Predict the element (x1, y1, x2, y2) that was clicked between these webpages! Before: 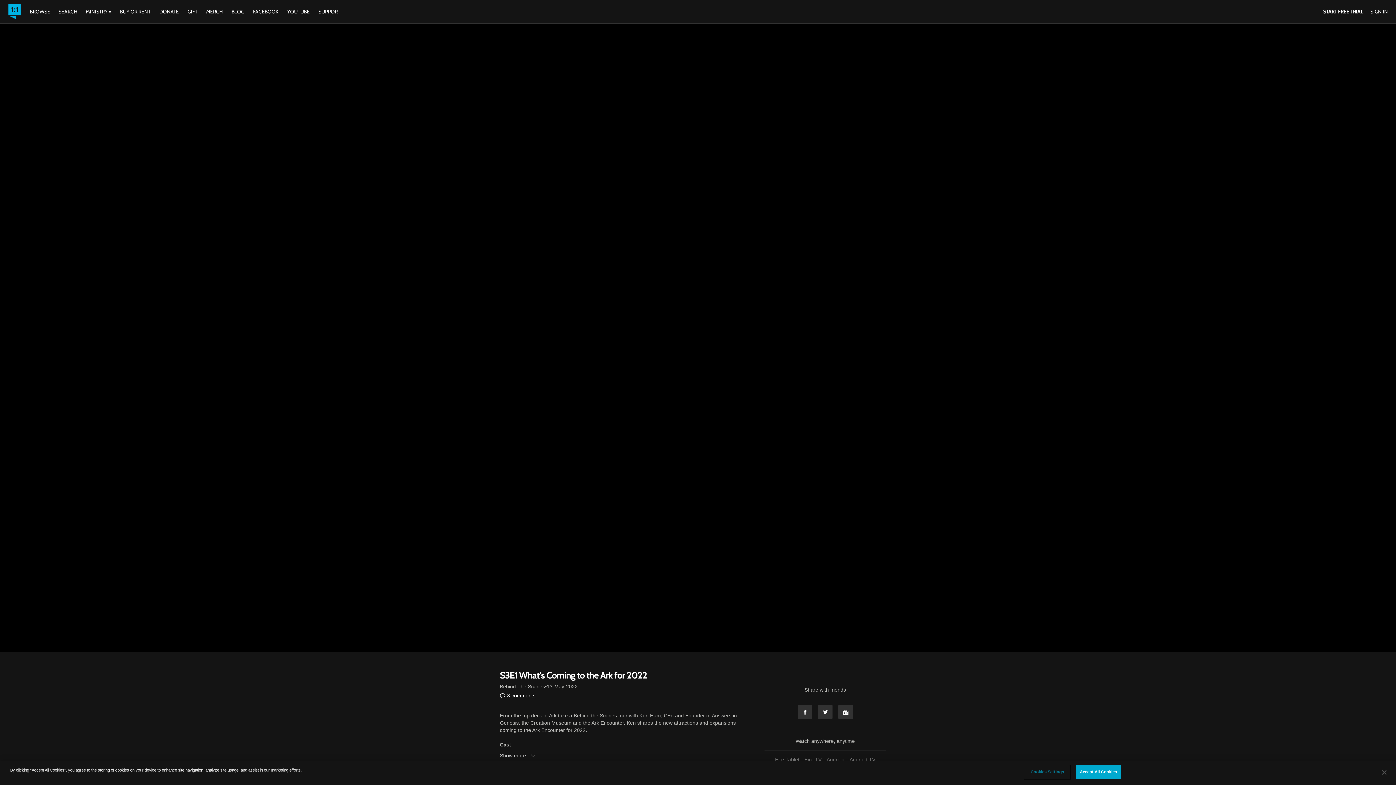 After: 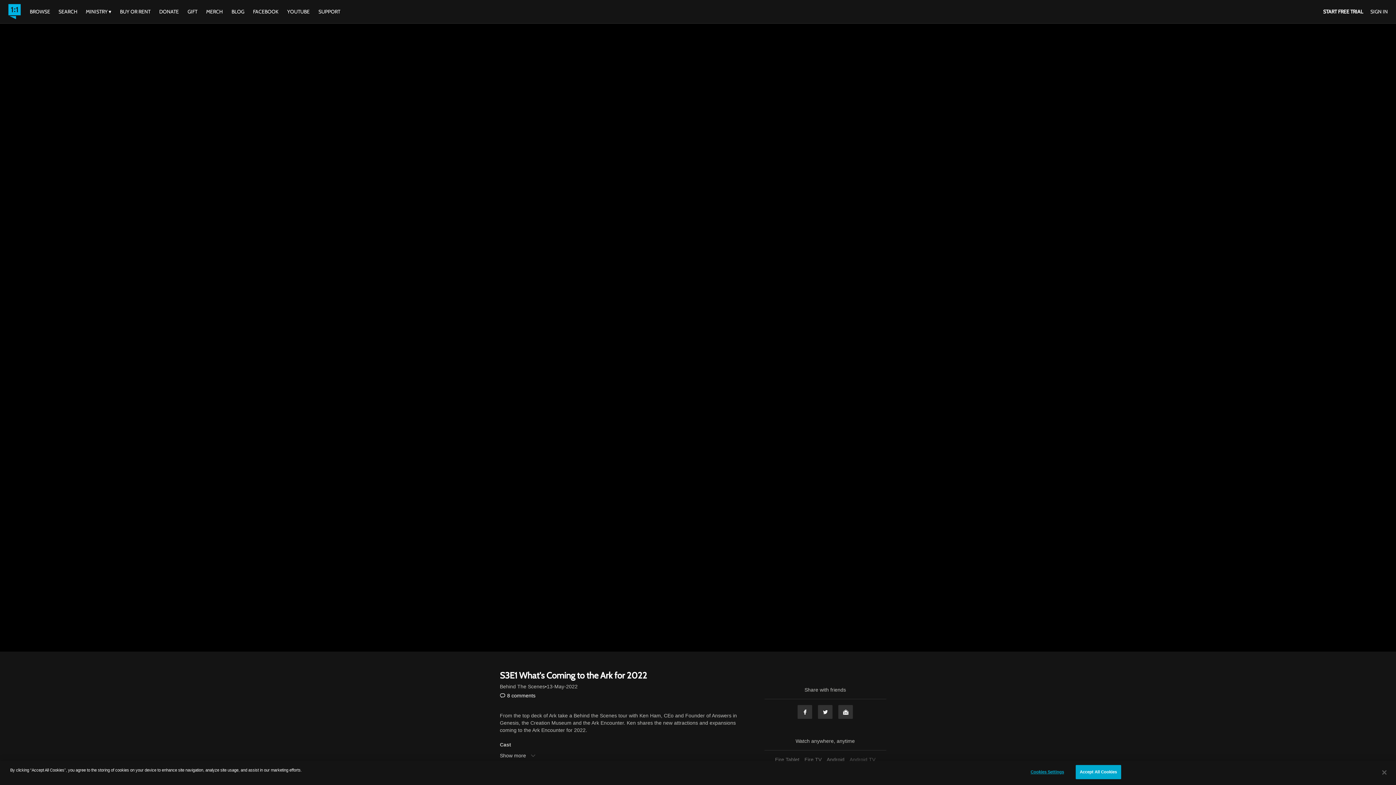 Action: bbox: (848, 757, 877, 762) label: Android TV